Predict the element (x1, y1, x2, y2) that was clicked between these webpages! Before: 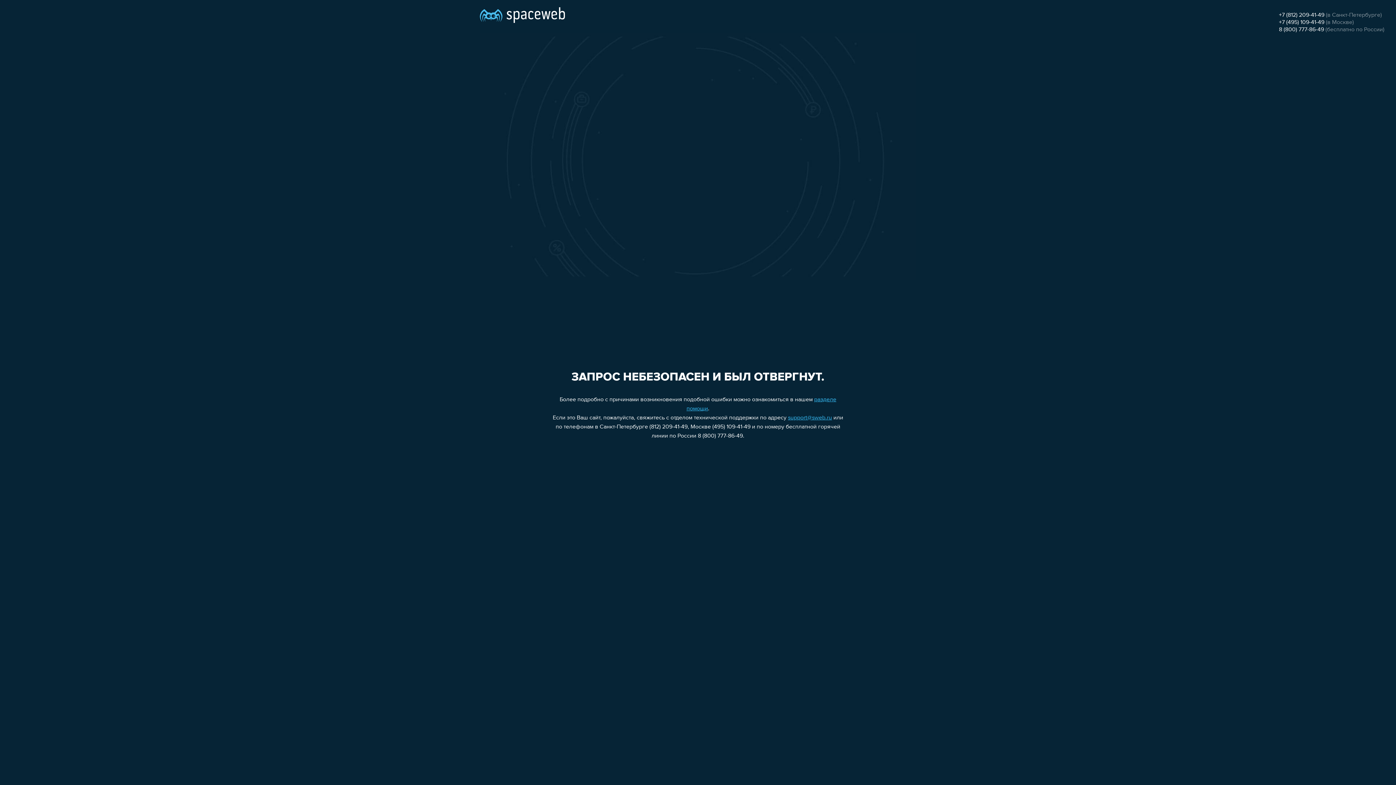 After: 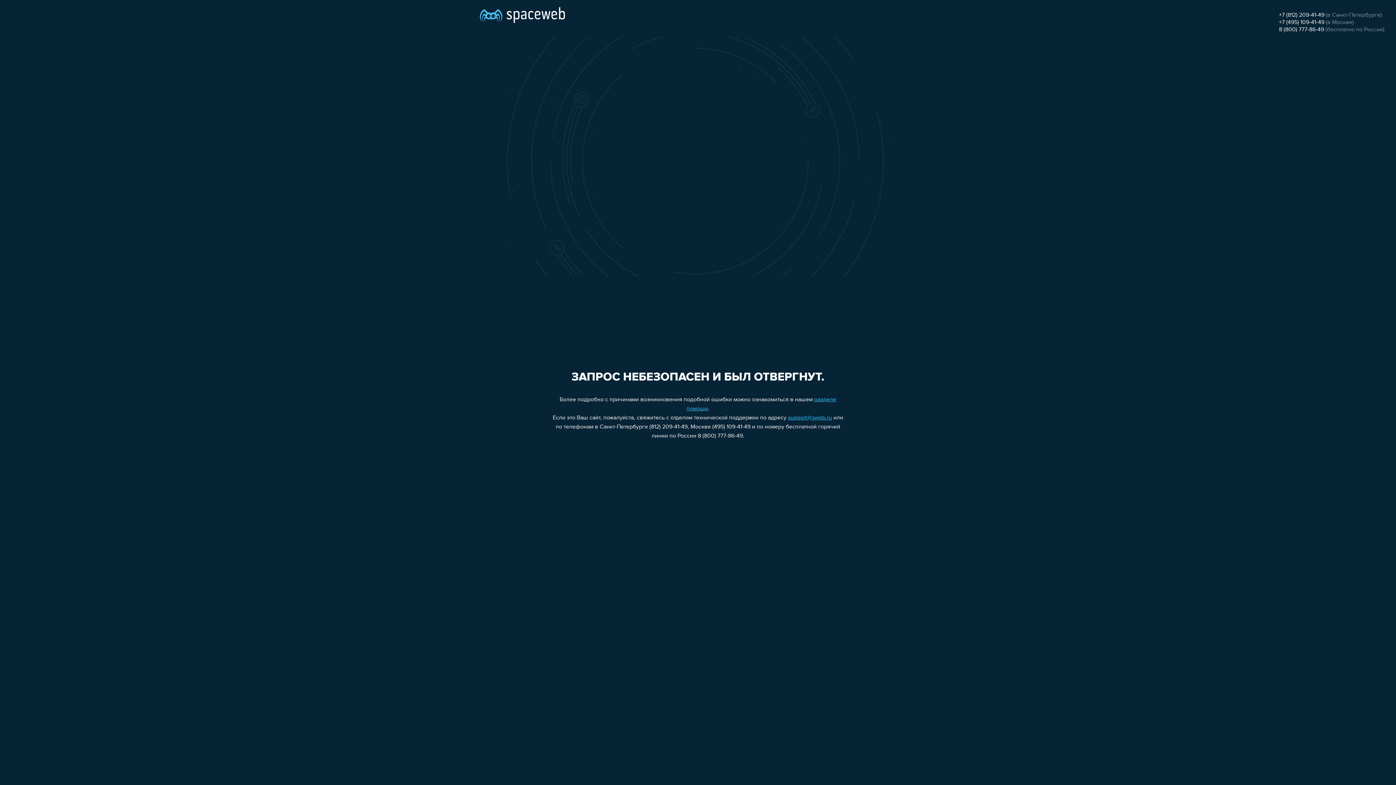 Action: bbox: (1279, 19, 1324, 25) label: +7 (495) 109-41-49